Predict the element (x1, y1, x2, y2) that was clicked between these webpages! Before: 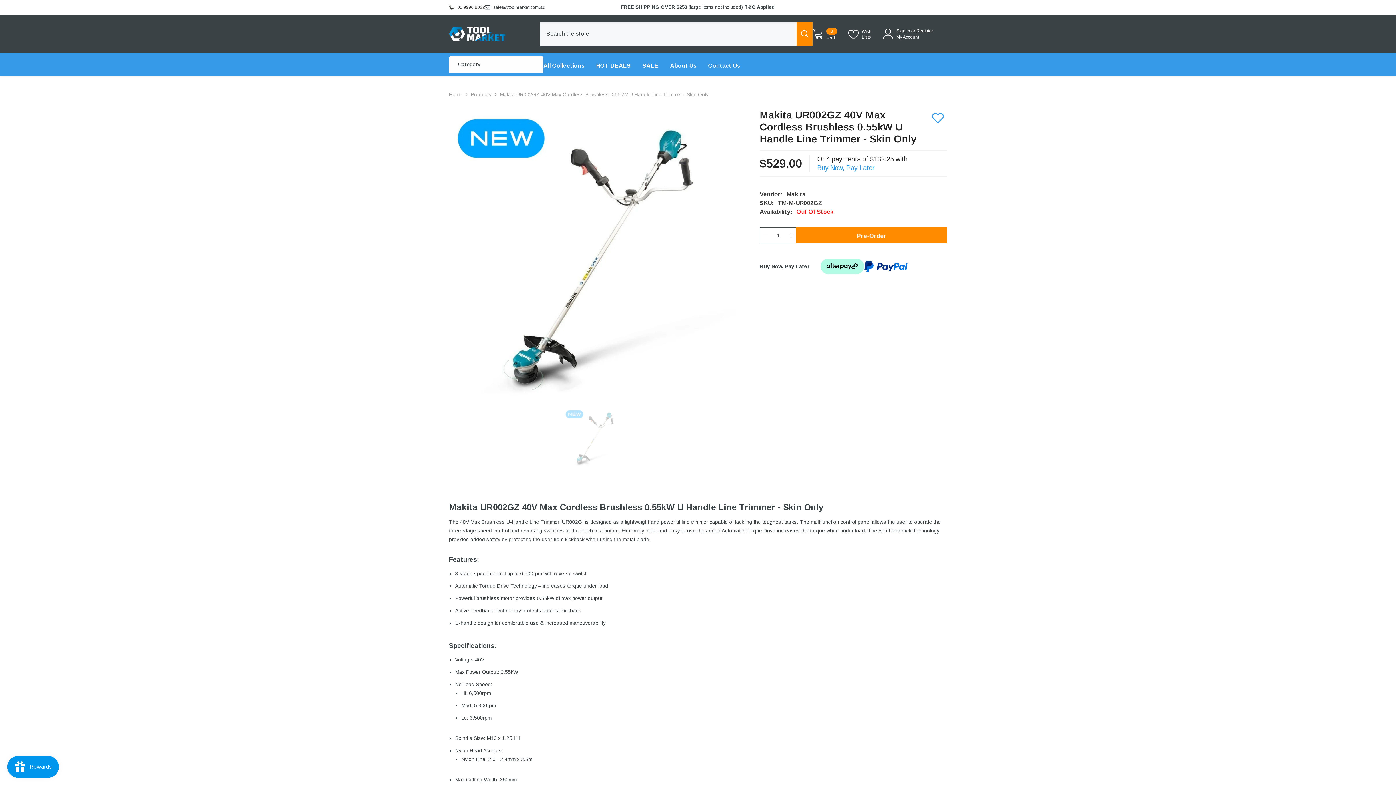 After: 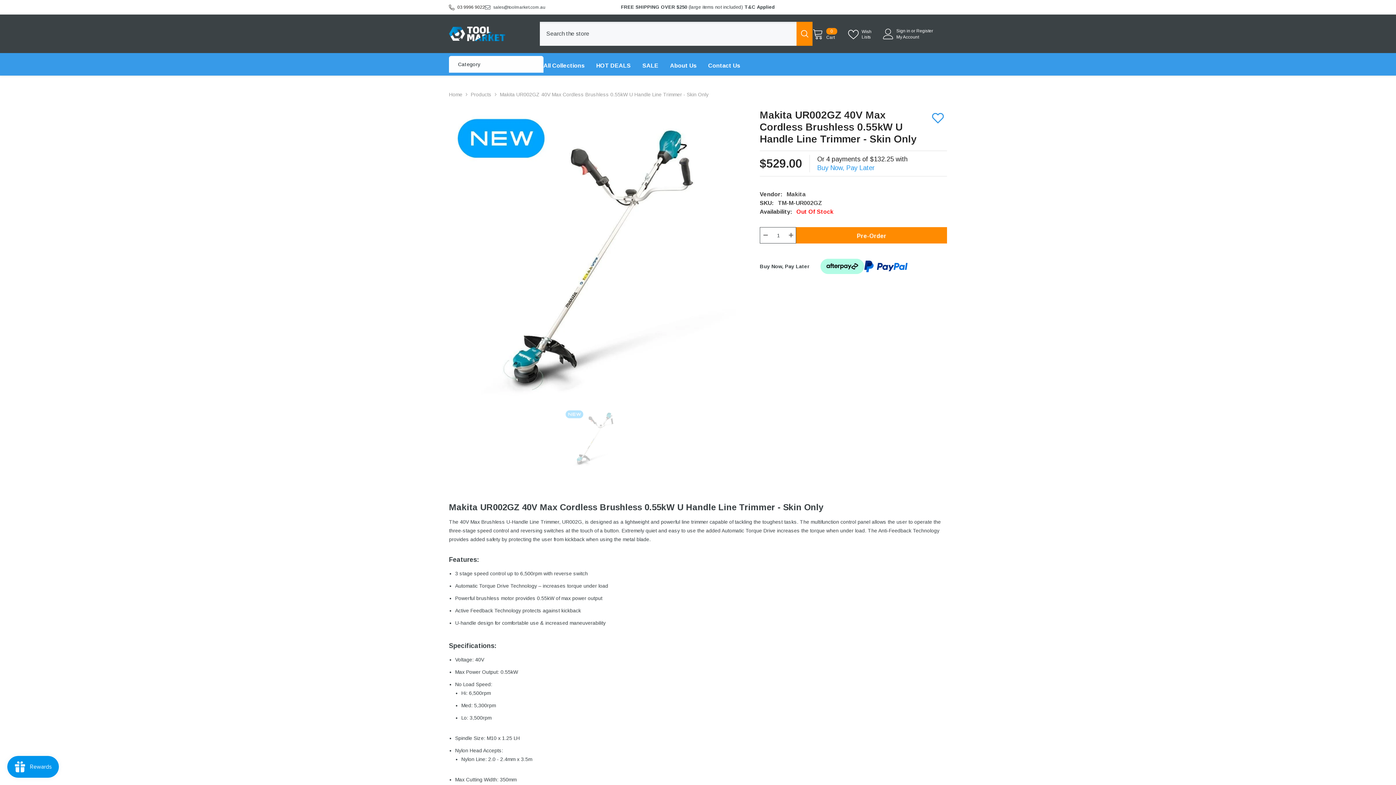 Action: label: sales@toolmarket.com.au bbox: (493, 4, 545, 9)